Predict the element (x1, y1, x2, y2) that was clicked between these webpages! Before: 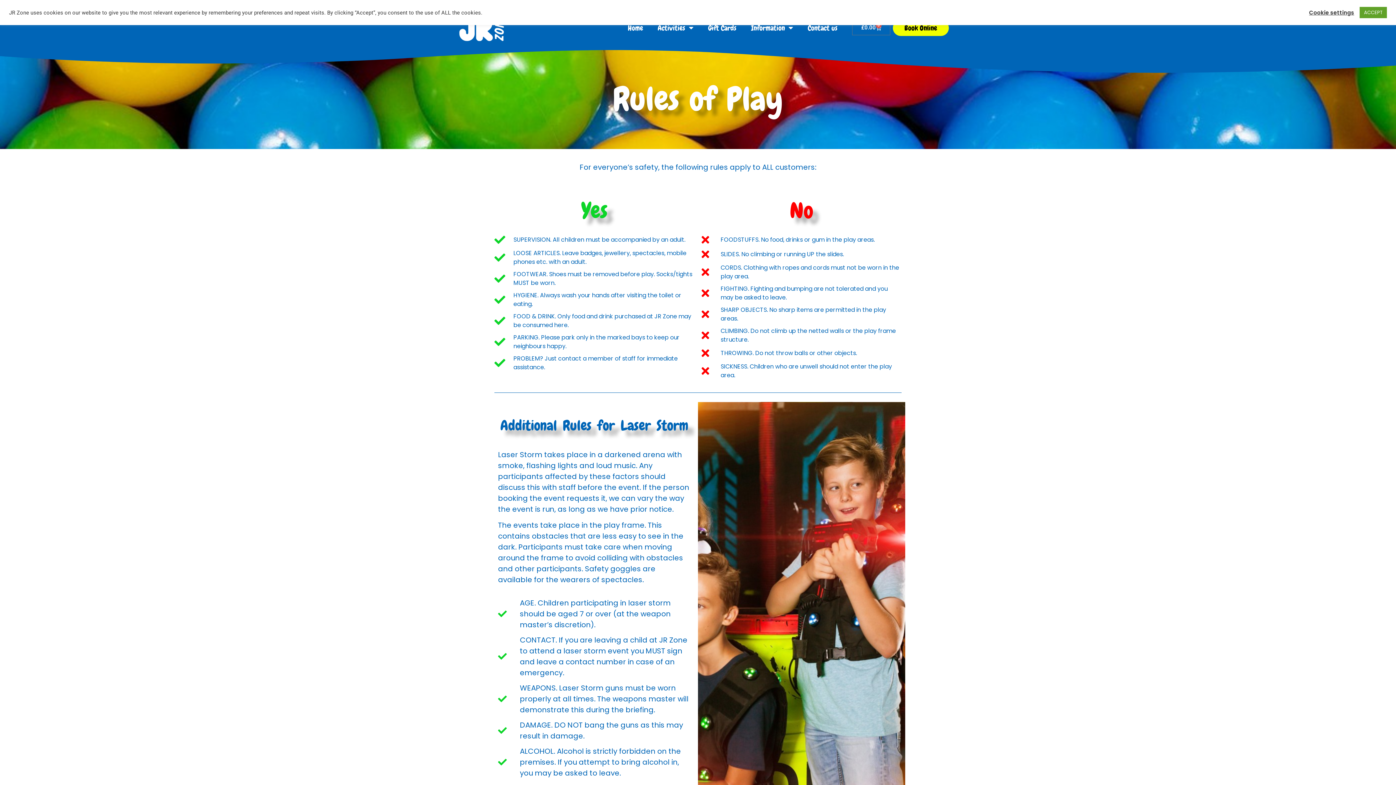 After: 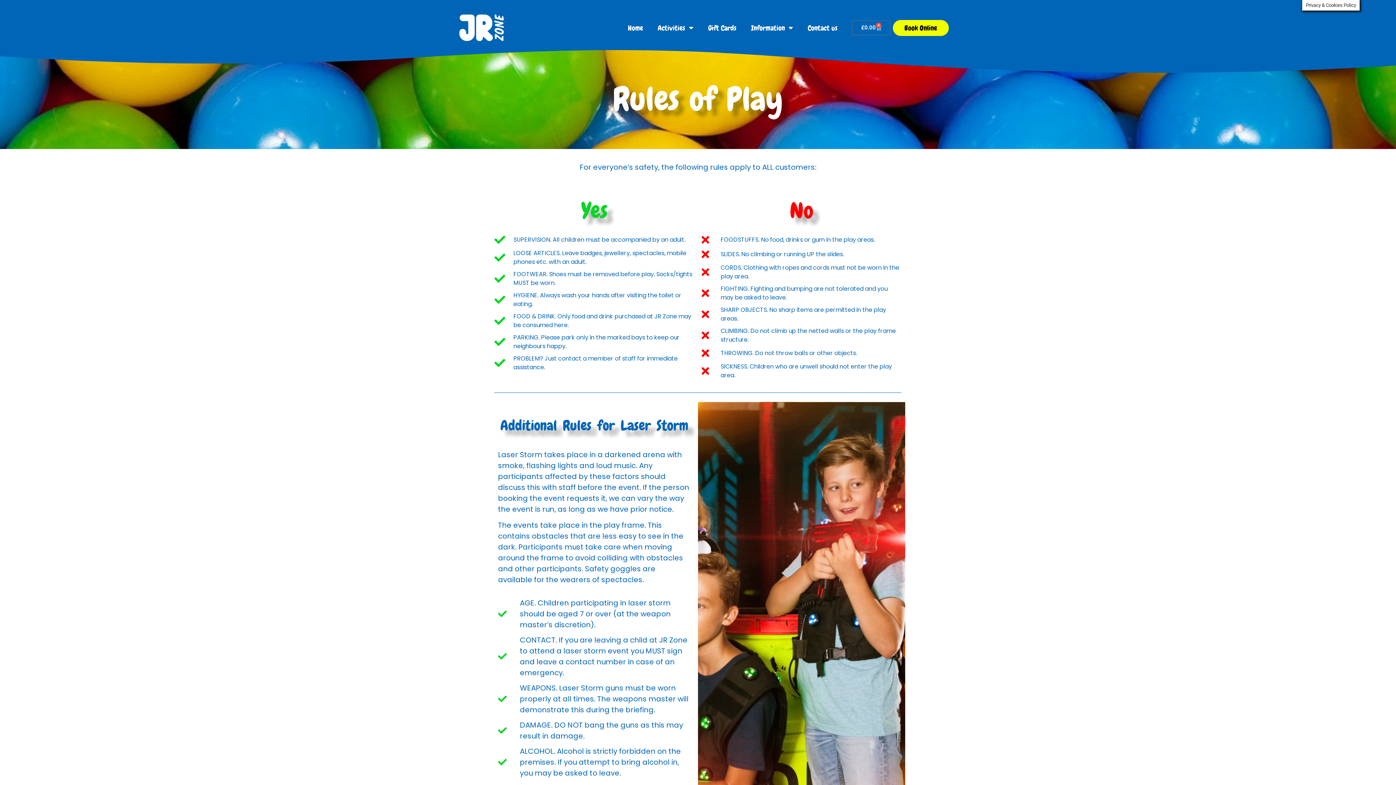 Action: bbox: (1360, 6, 1387, 18) label: ACCEPT